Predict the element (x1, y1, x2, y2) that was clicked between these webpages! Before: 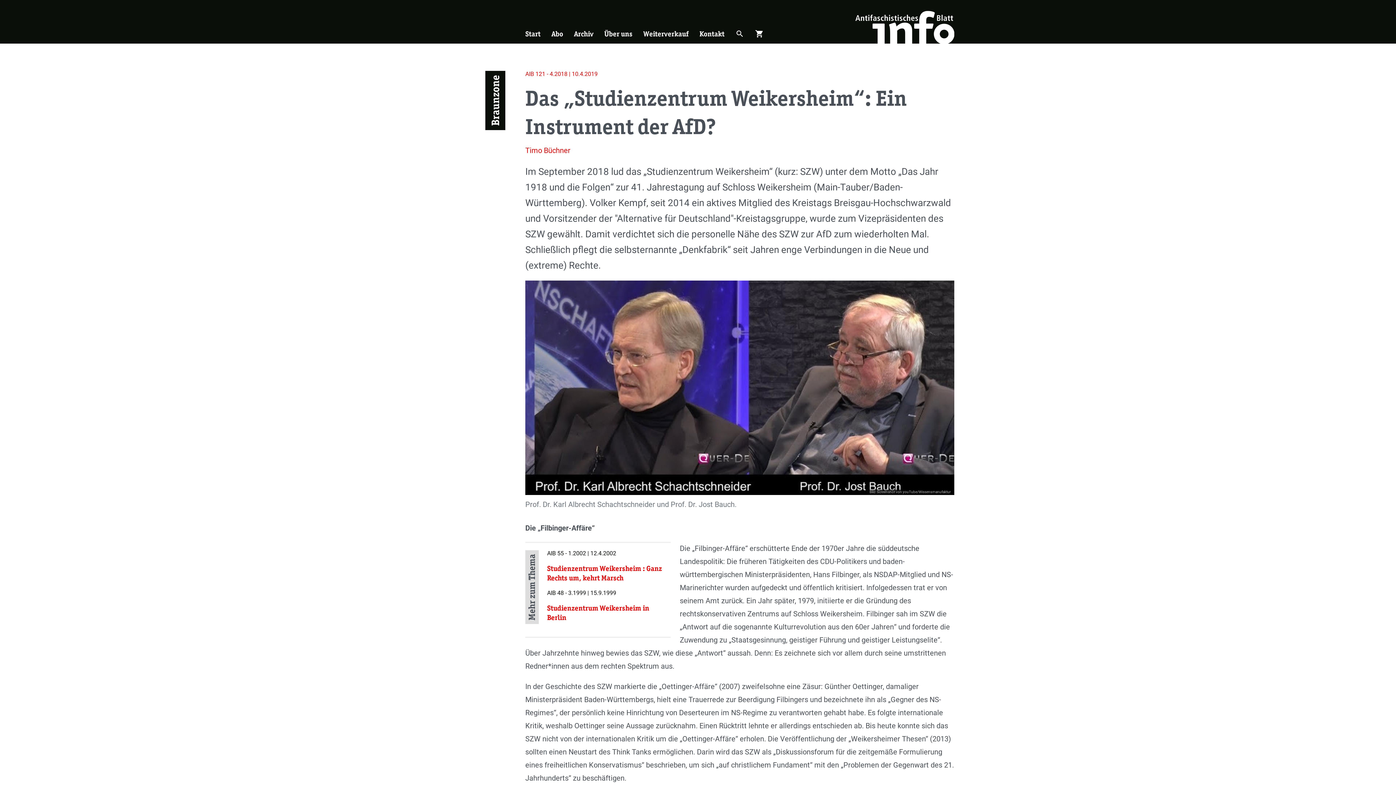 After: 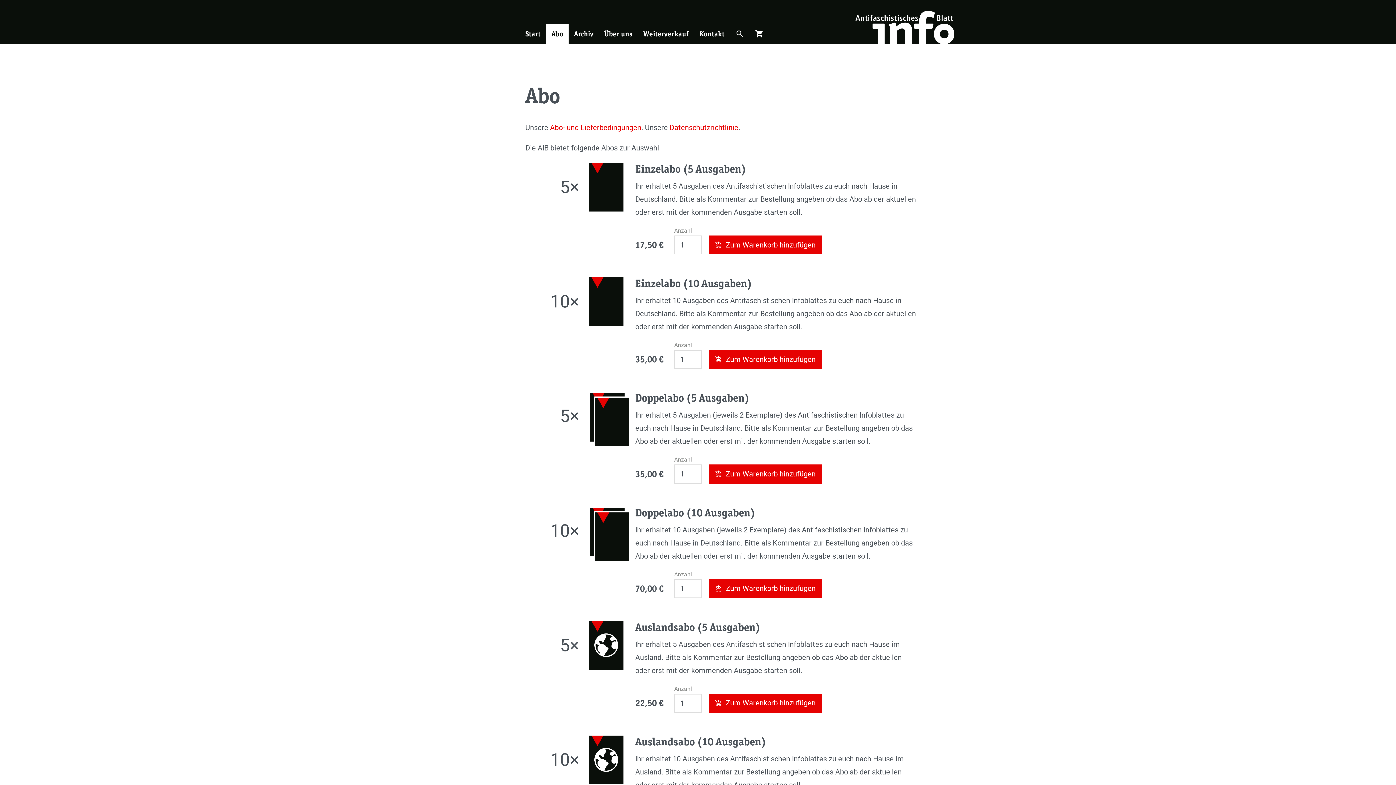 Action: bbox: (546, 24, 568, 43) label: Abo